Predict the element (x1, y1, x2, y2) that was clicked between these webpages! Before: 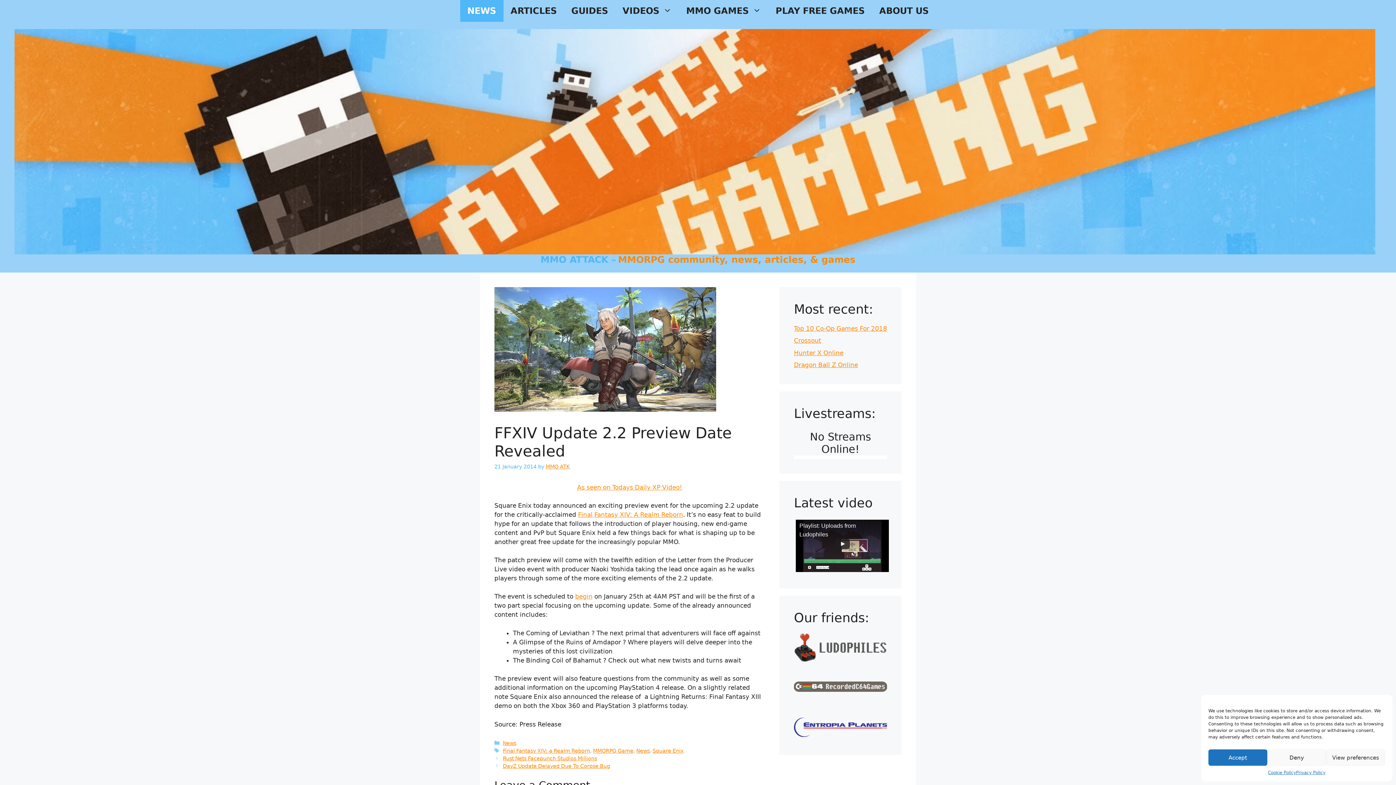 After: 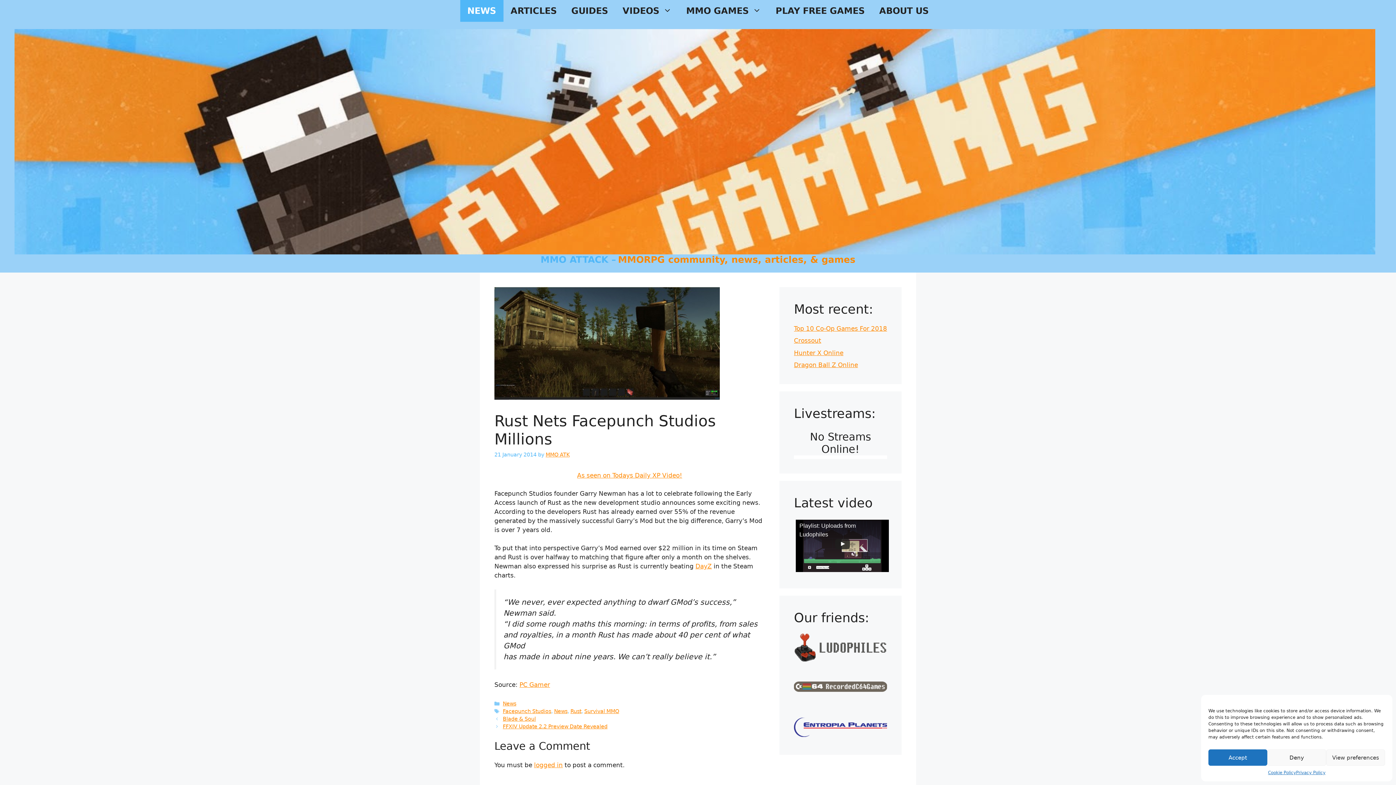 Action: label: Rust Nets Facepunch Studios Millions bbox: (502, 755, 597, 761)